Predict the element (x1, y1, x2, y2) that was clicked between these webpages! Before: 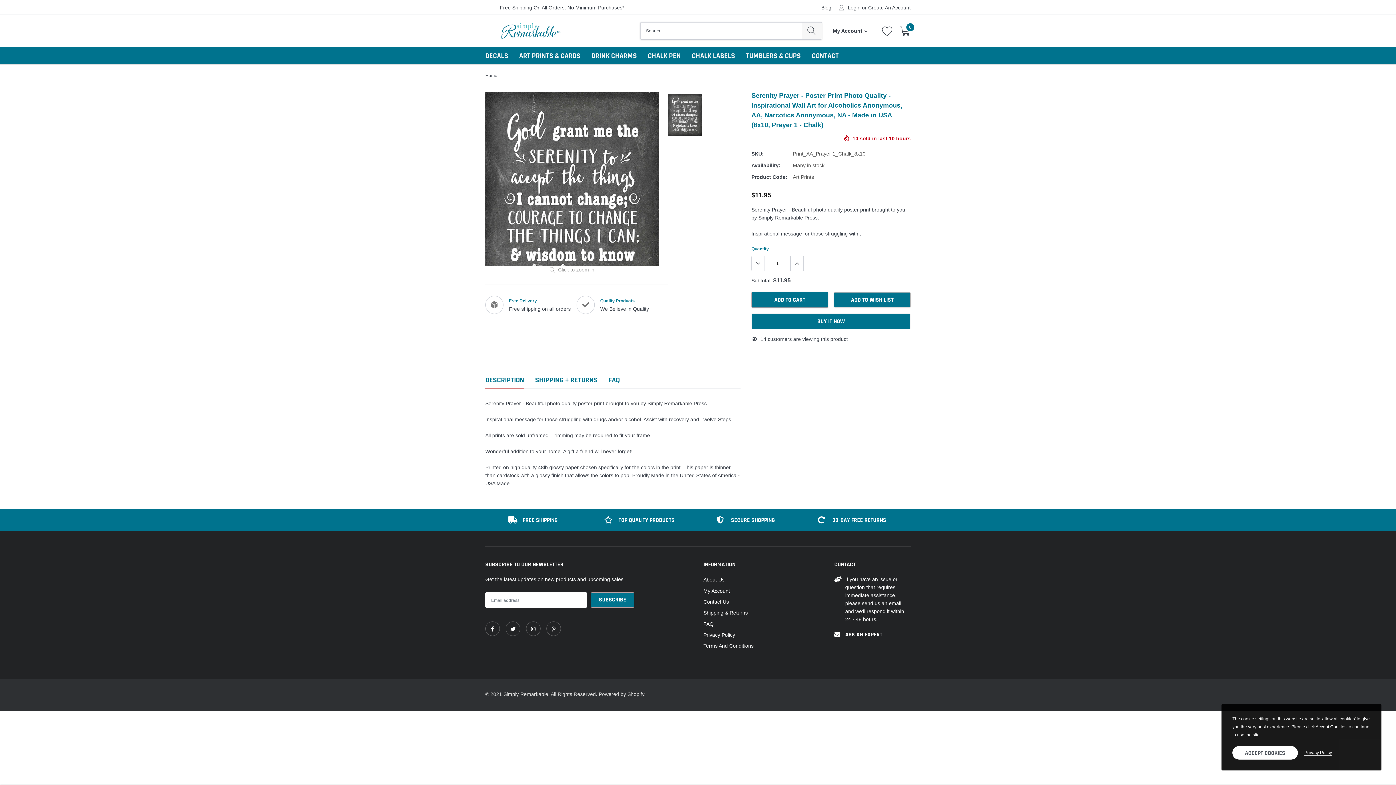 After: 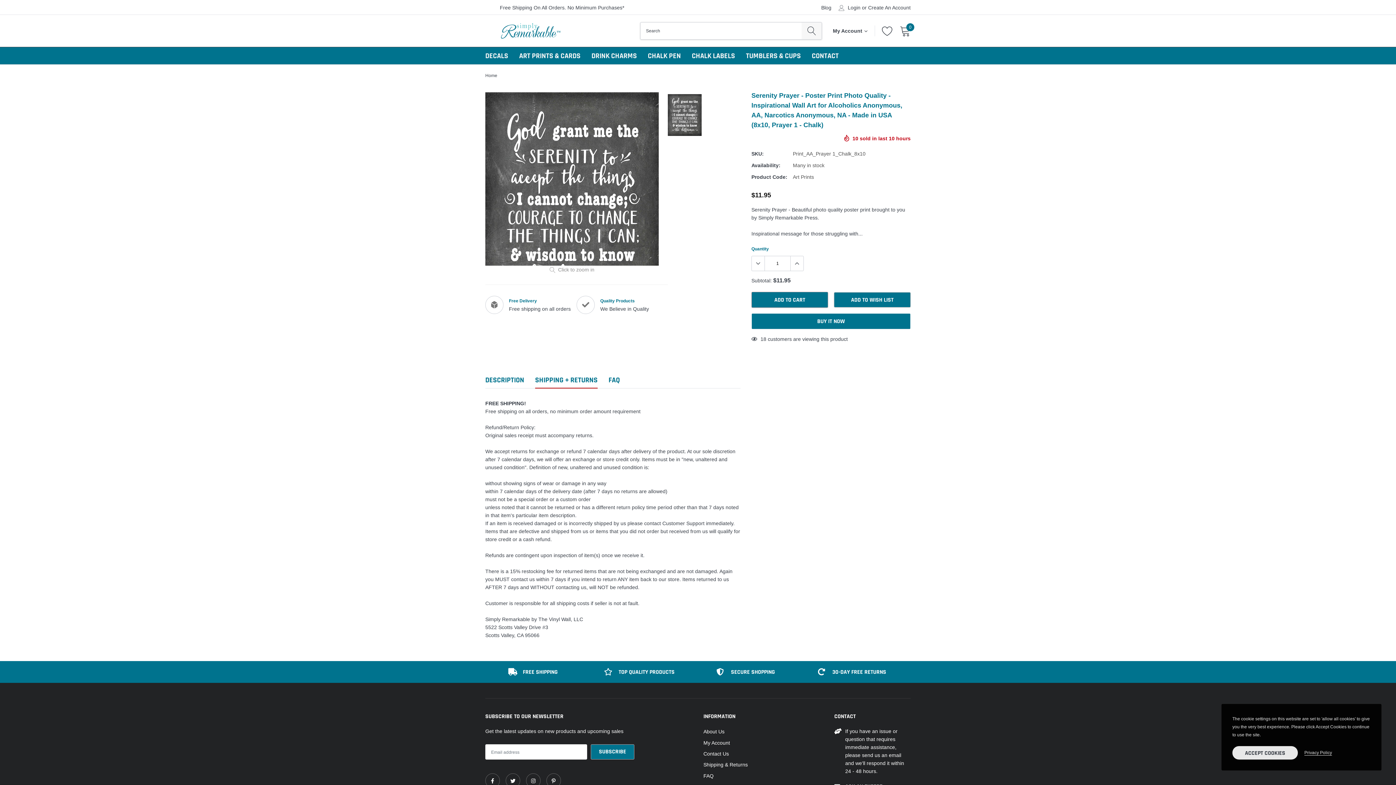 Action: bbox: (535, 376, 597, 388) label: SHIPPING + RETURNS